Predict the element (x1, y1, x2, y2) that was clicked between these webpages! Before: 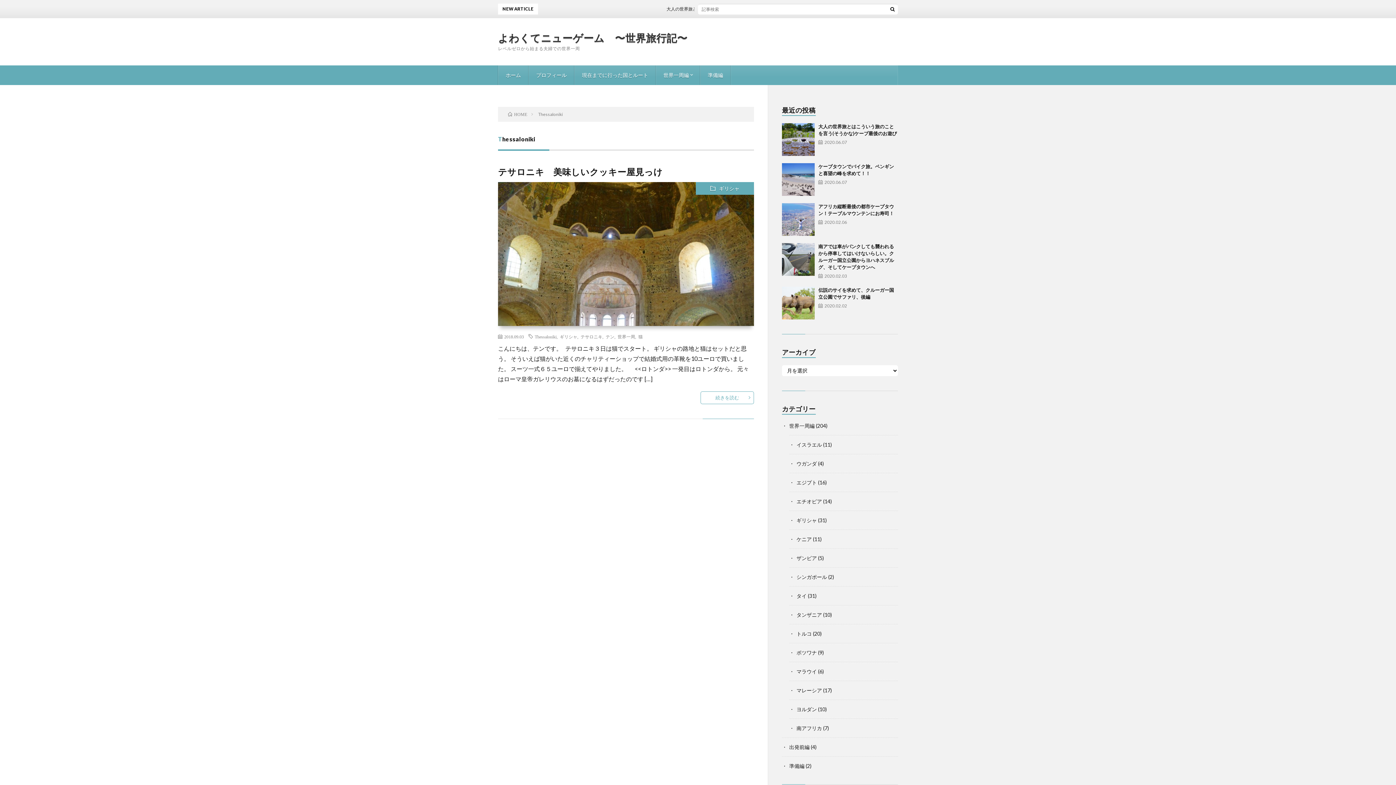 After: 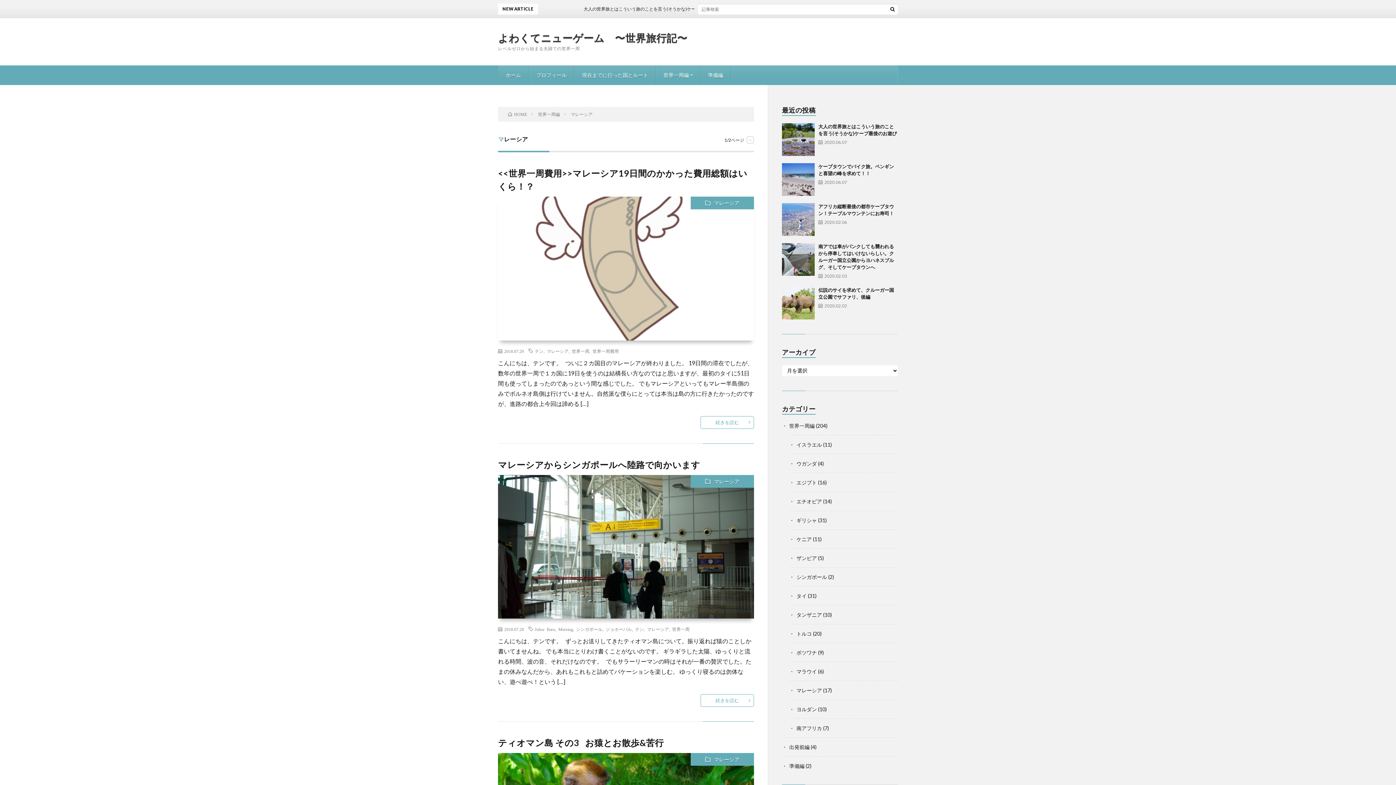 Action: label: マレーシア bbox: (796, 687, 822, 693)